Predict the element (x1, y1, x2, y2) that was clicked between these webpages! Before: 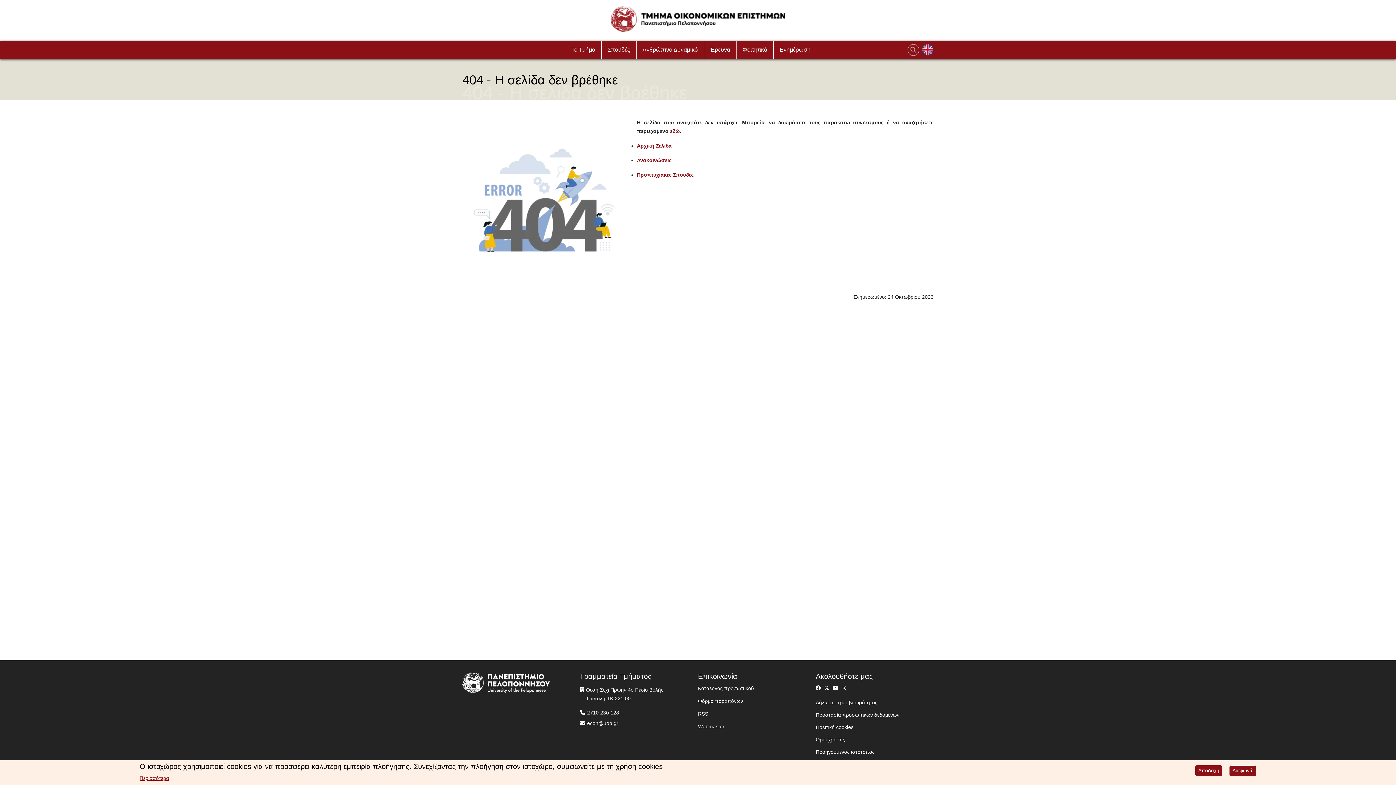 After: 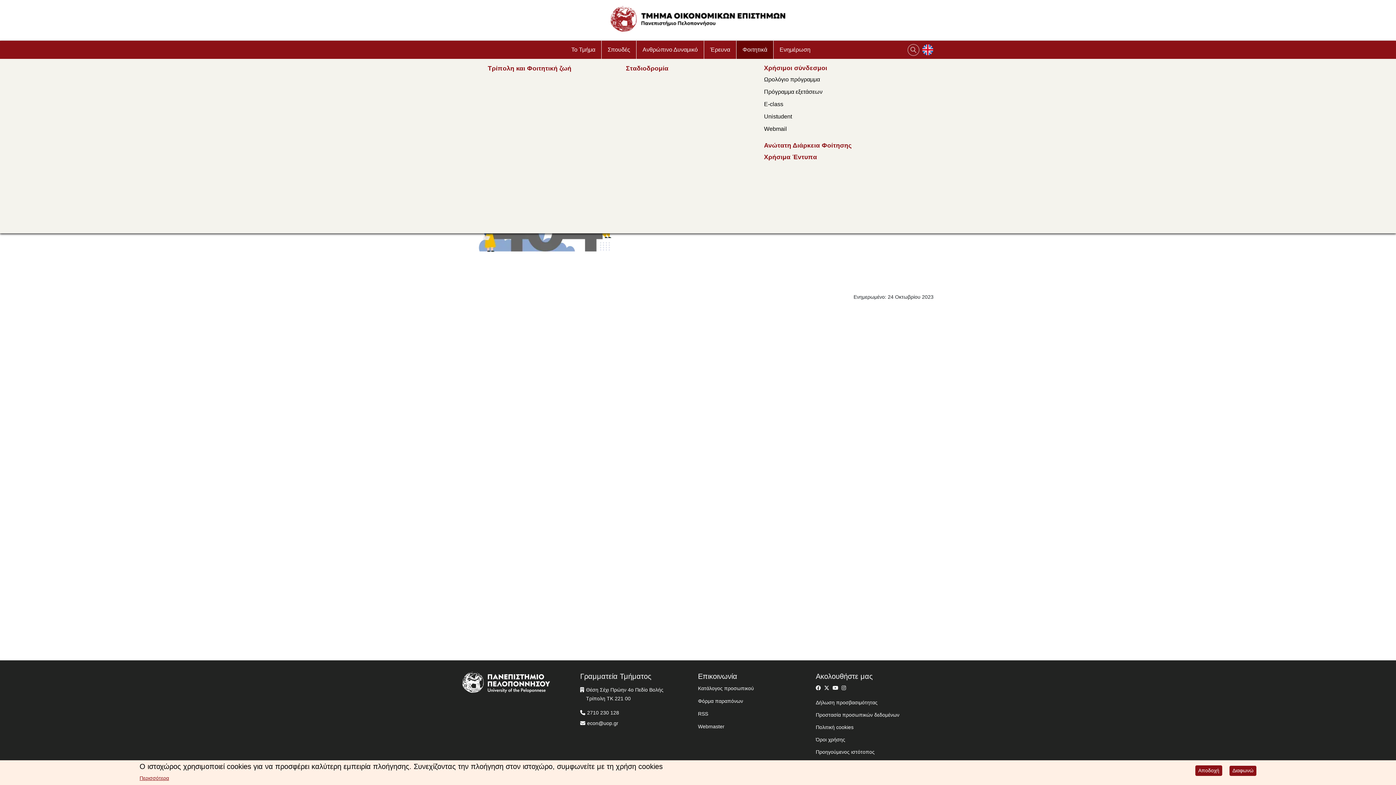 Action: label: Φοιτητικά bbox: (736, 40, 773, 58)